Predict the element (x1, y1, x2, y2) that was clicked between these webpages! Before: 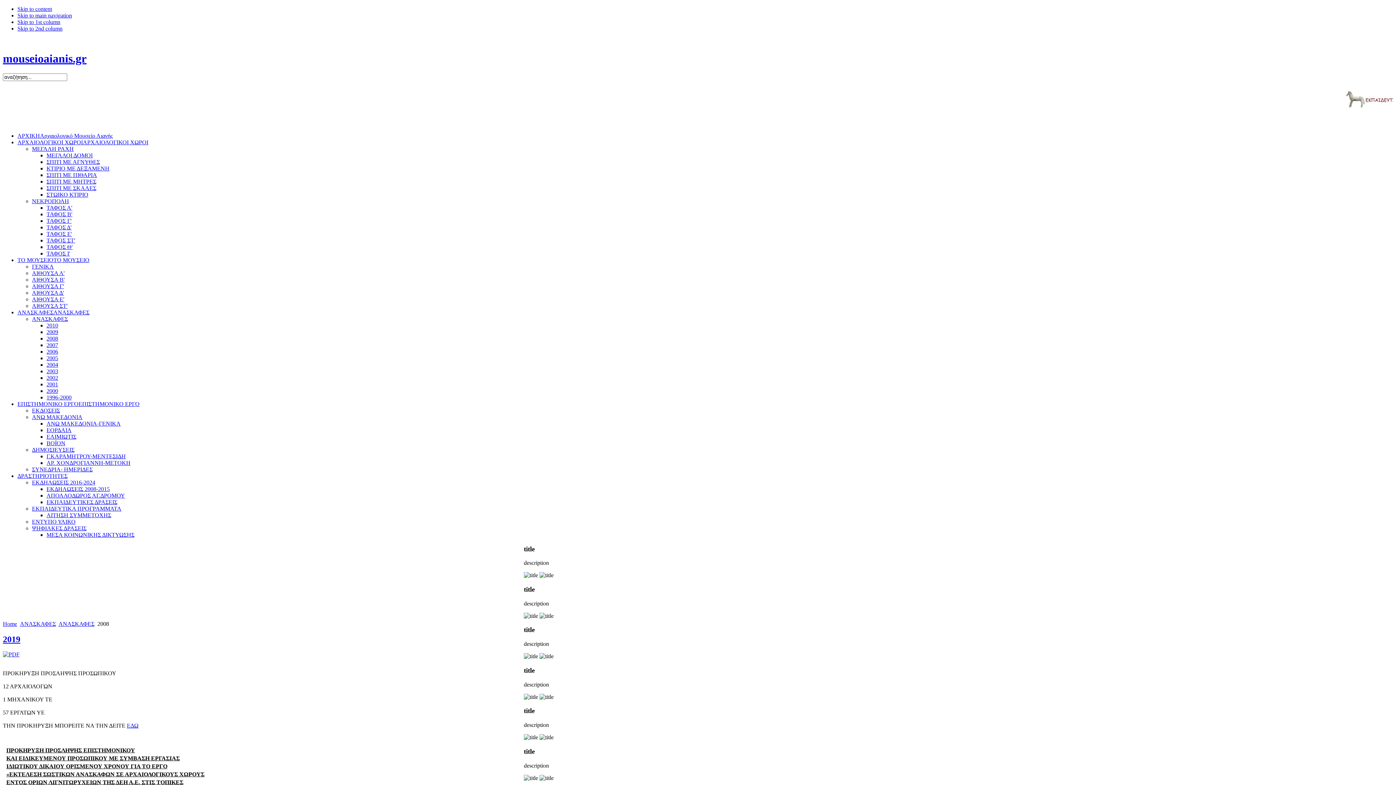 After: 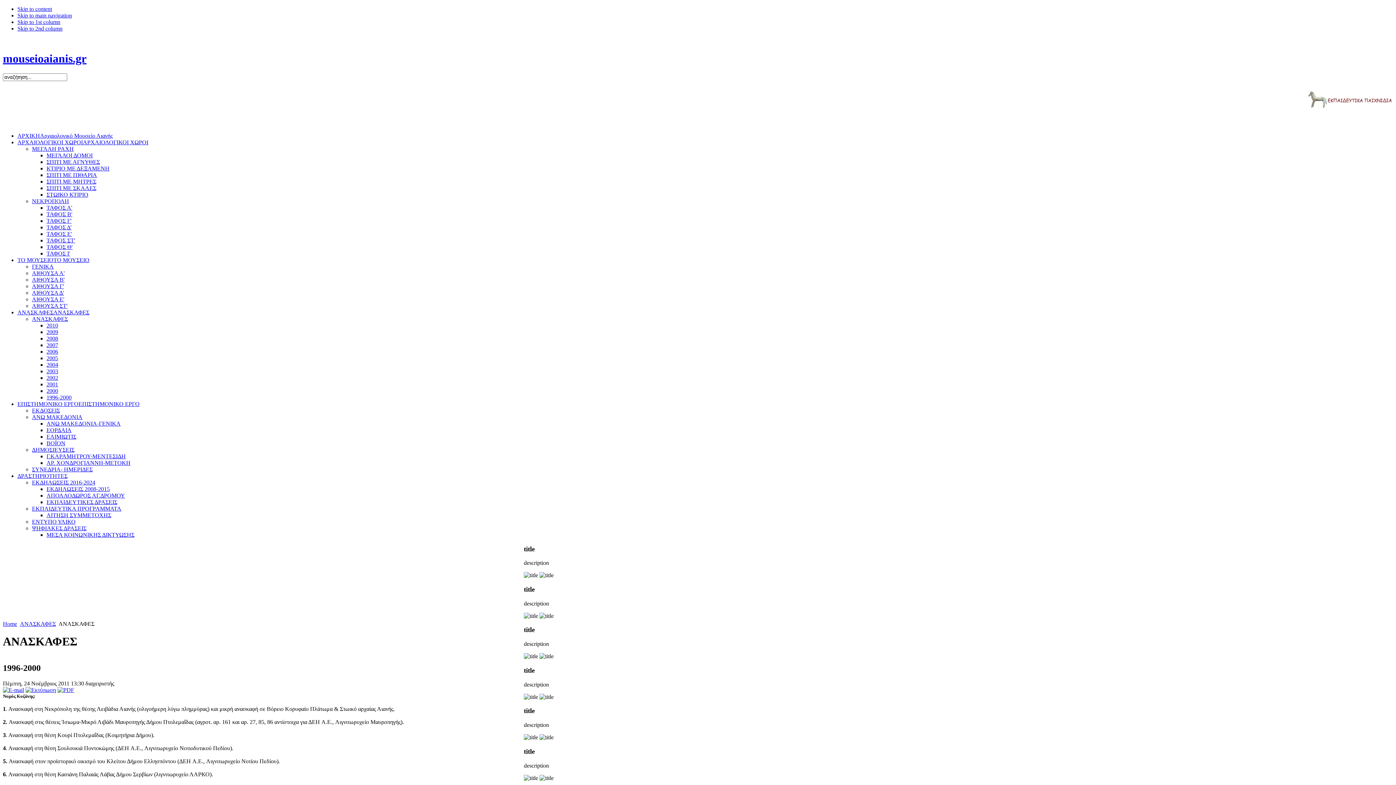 Action: label: ΑΝΑΣΚΑΦΕΣ bbox: (32, 315, 68, 322)